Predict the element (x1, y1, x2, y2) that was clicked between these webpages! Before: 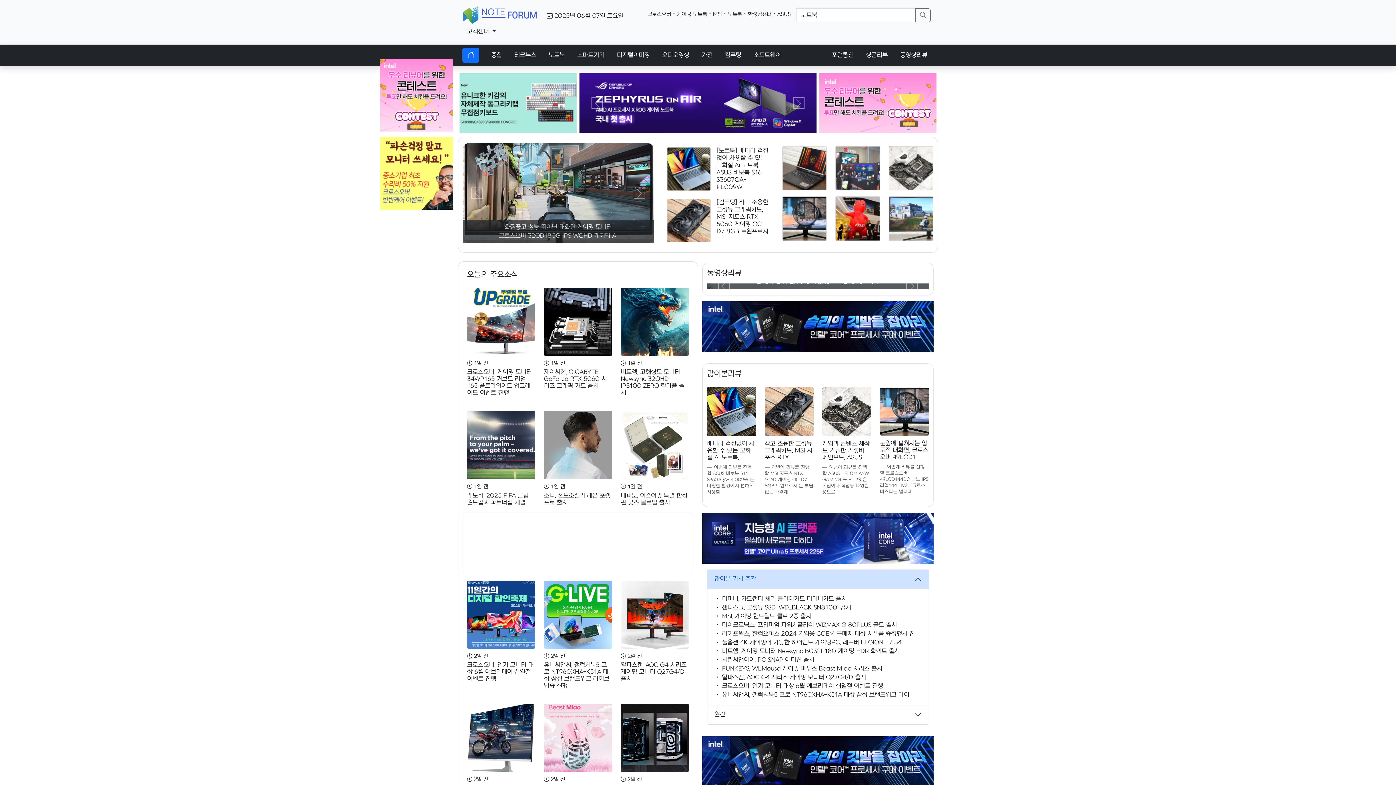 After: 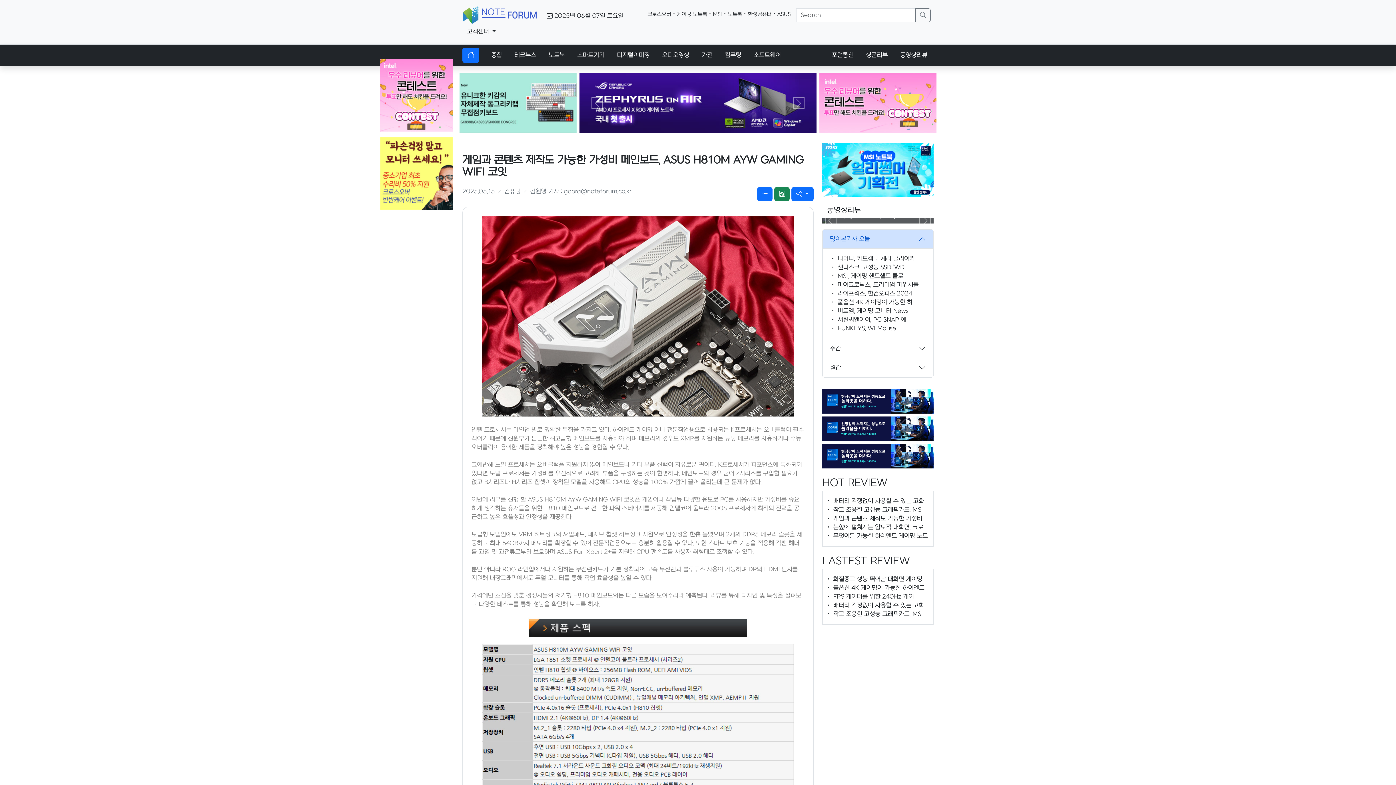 Action: bbox: (822, 408, 871, 414)